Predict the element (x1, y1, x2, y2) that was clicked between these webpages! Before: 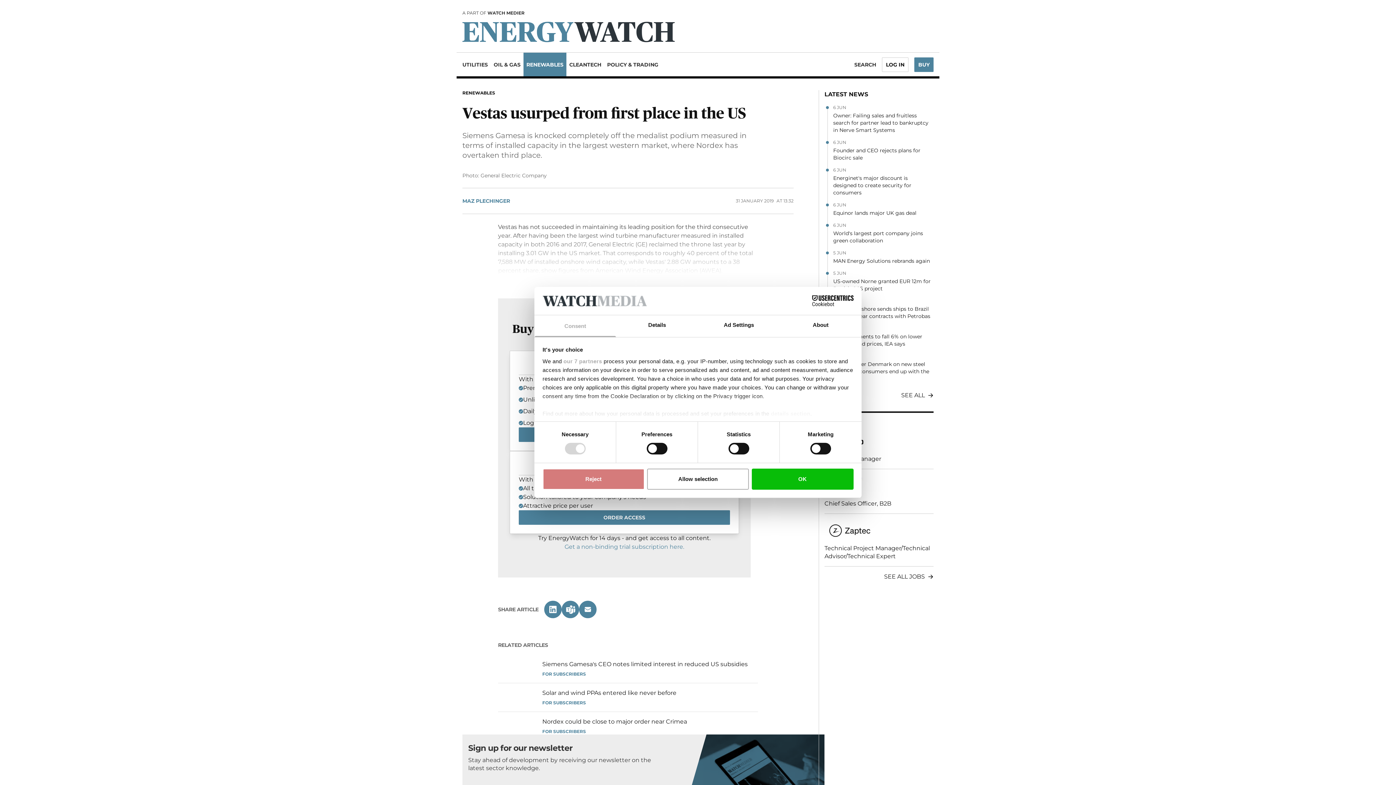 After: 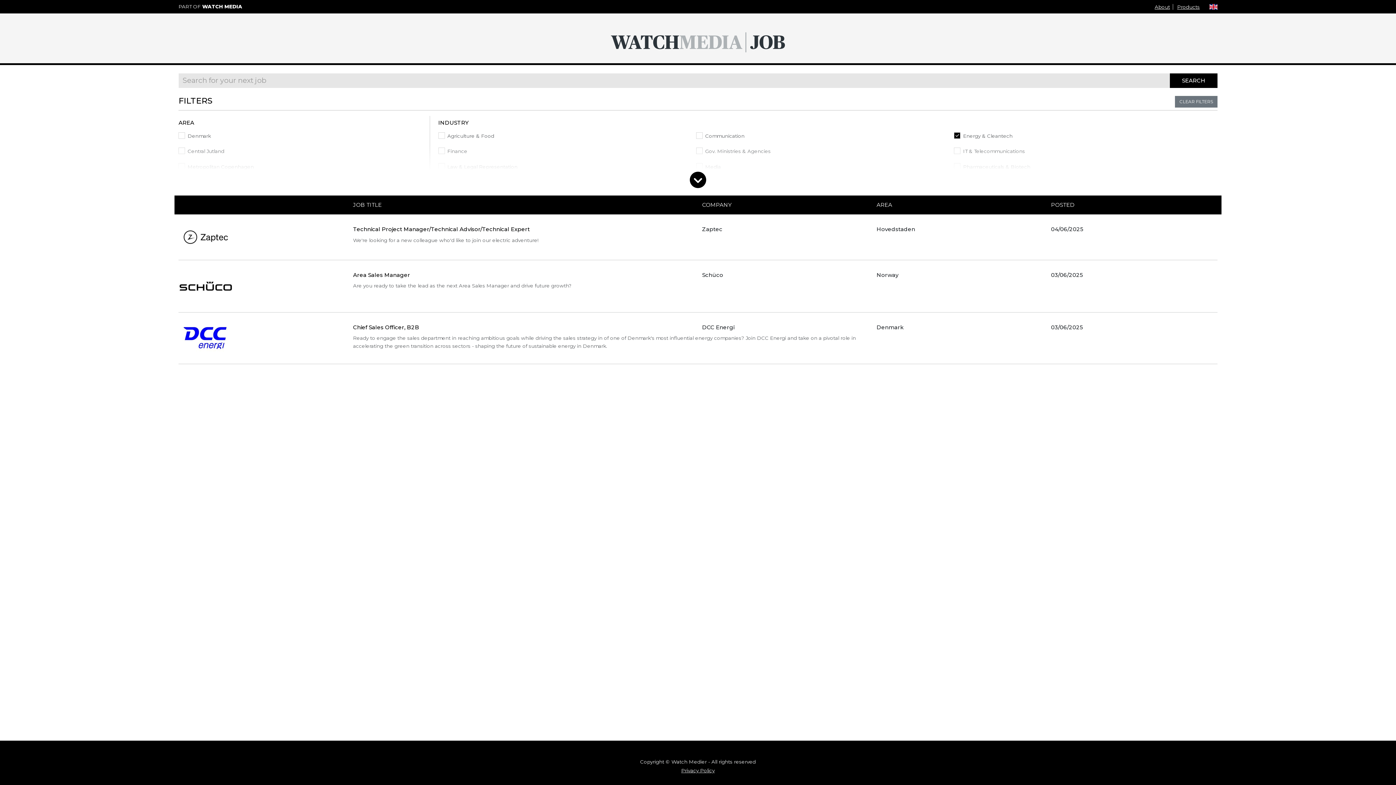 Action: label: JOBS bbox: (824, 397, 933, 410)